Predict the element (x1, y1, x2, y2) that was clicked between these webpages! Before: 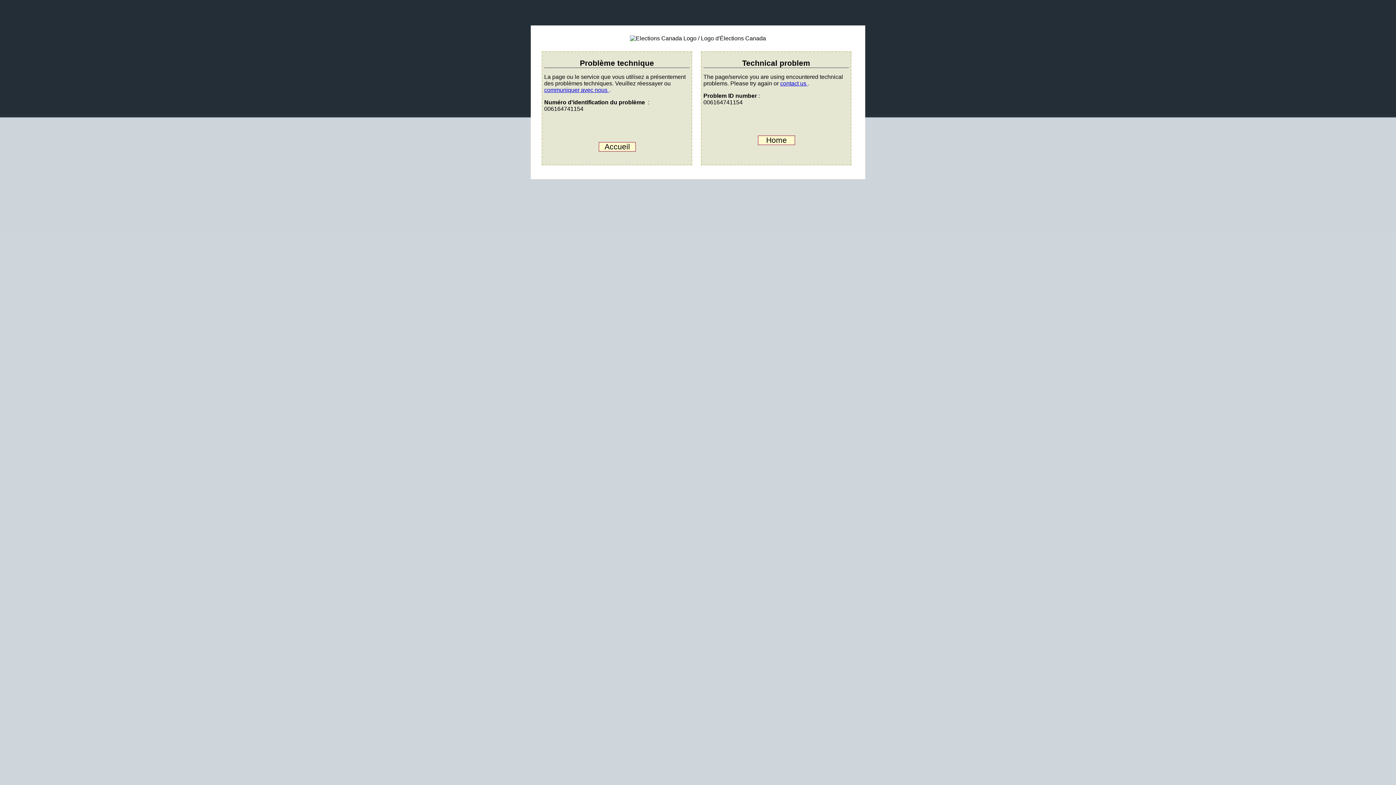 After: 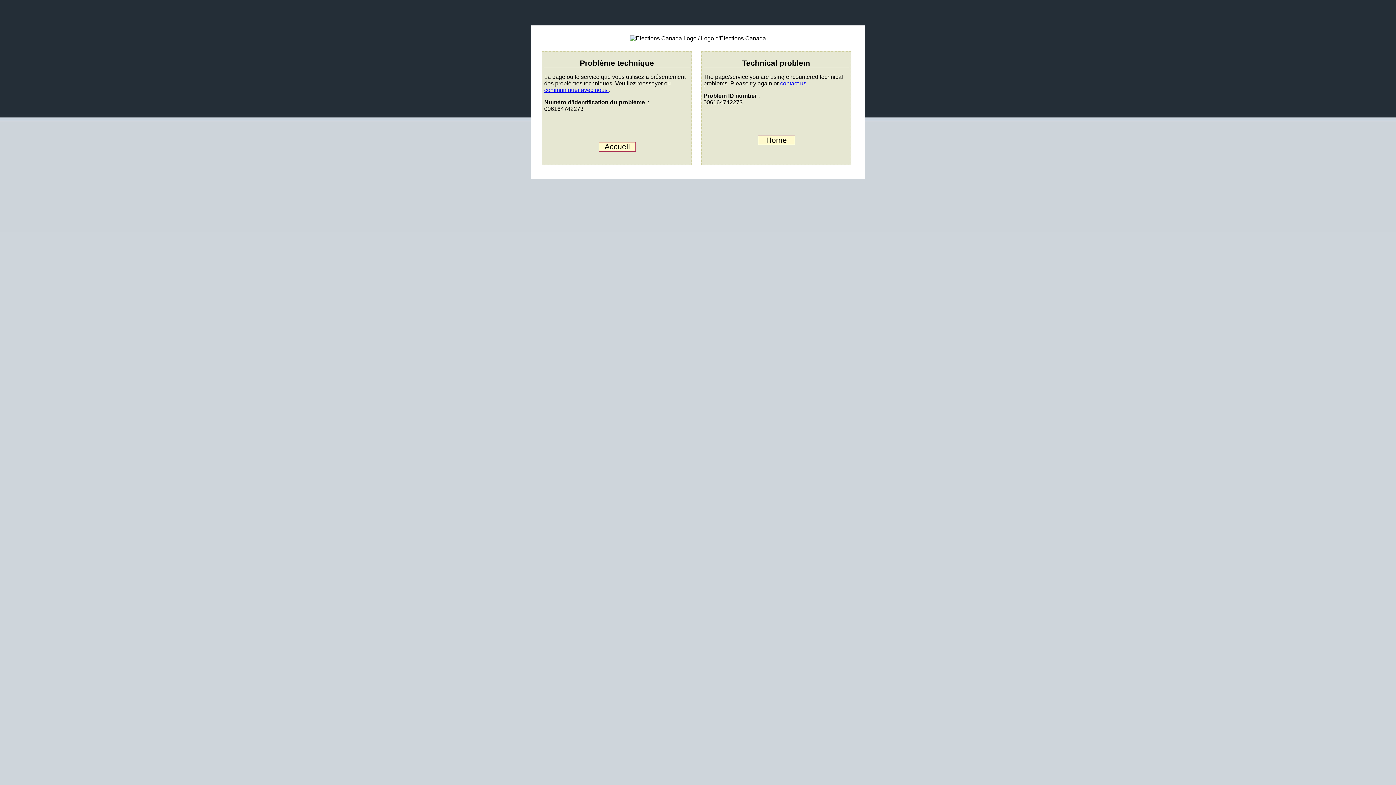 Action: label: Accueil bbox: (598, 142, 636, 151)